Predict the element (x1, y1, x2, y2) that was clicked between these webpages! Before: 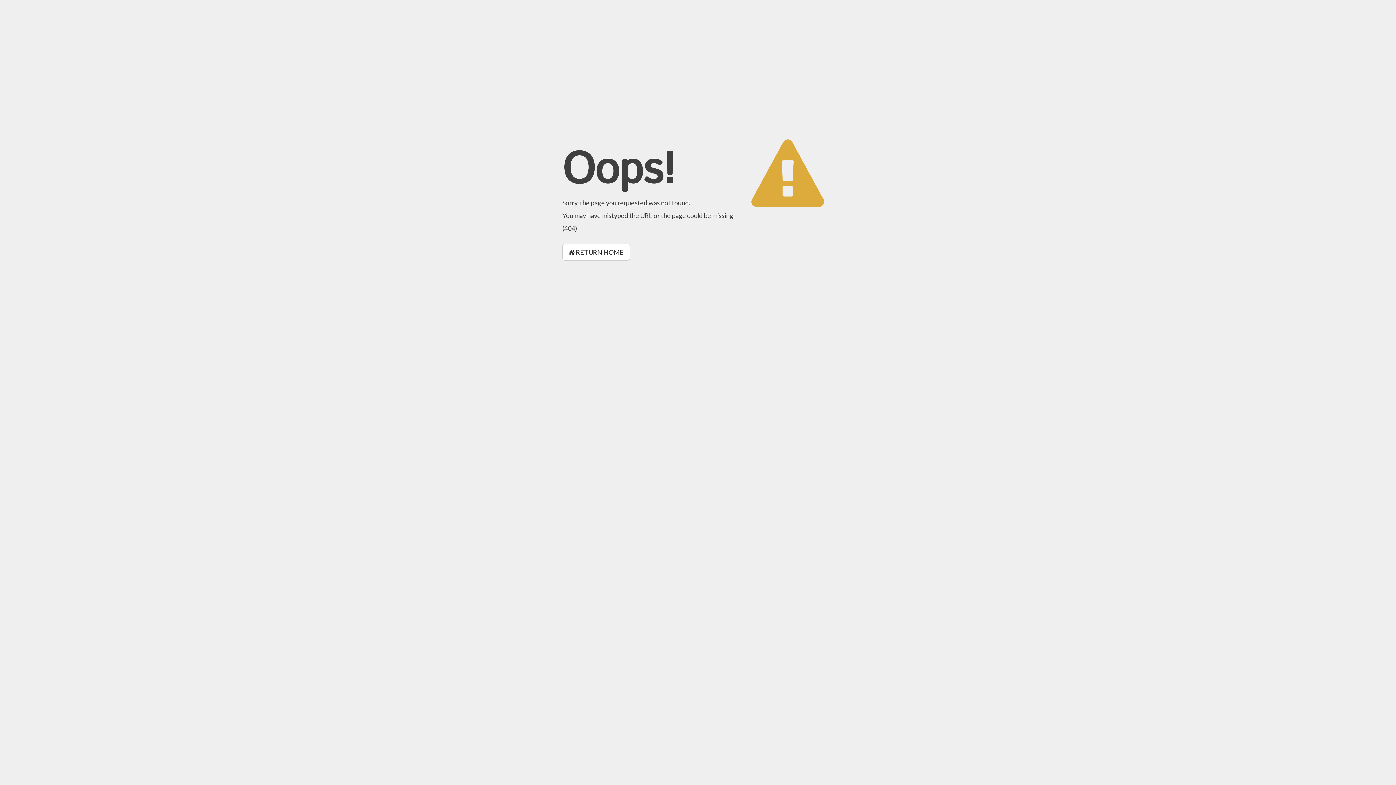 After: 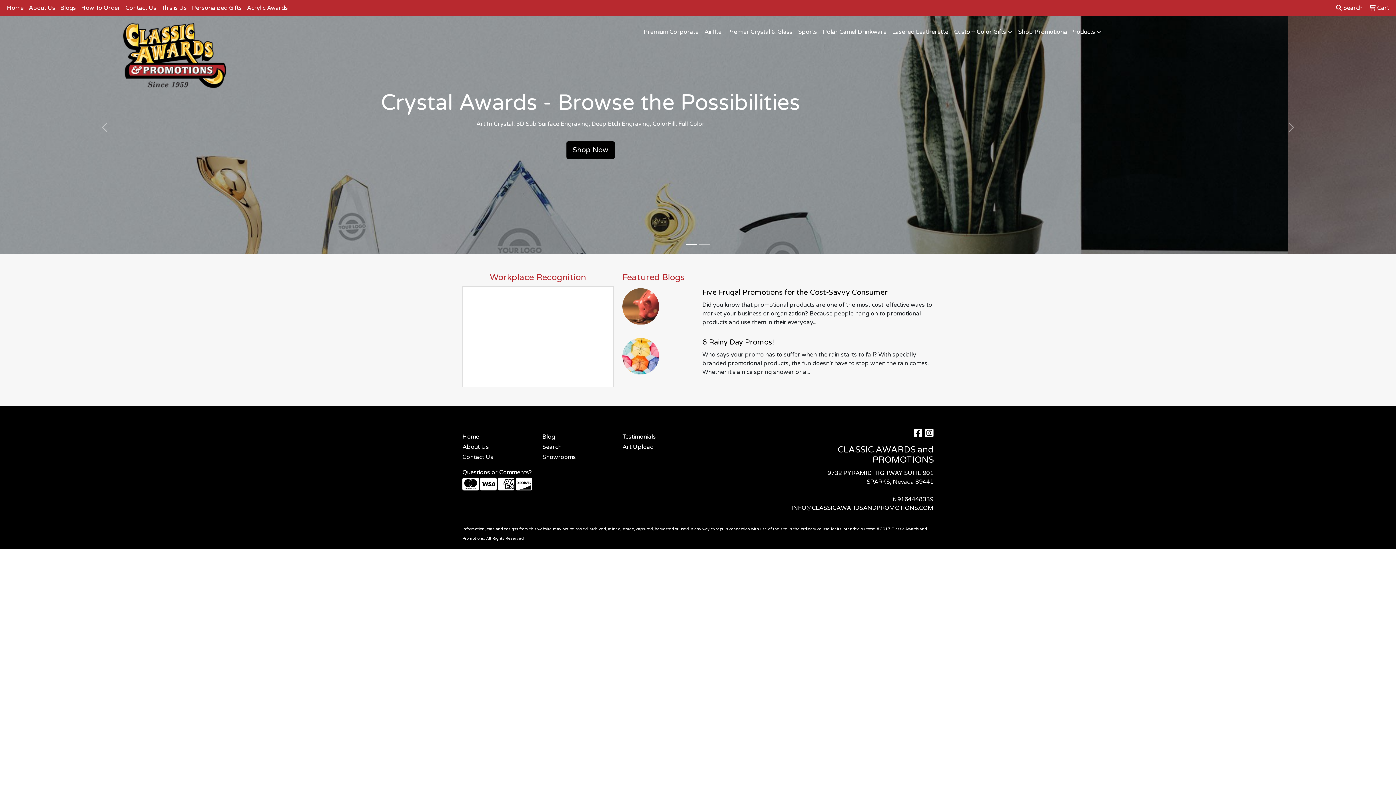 Action: bbox: (562, 244, 630, 260) label:  RETURN HOME